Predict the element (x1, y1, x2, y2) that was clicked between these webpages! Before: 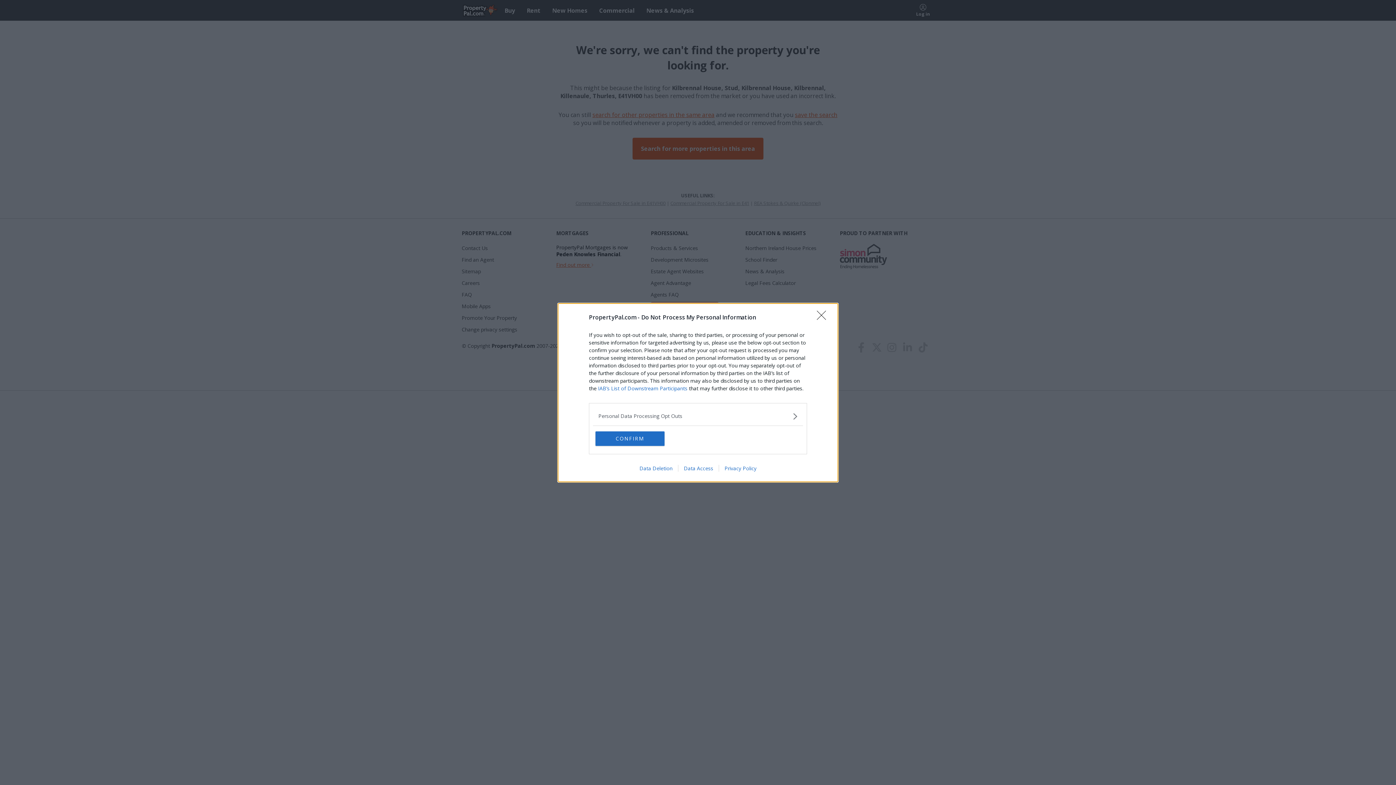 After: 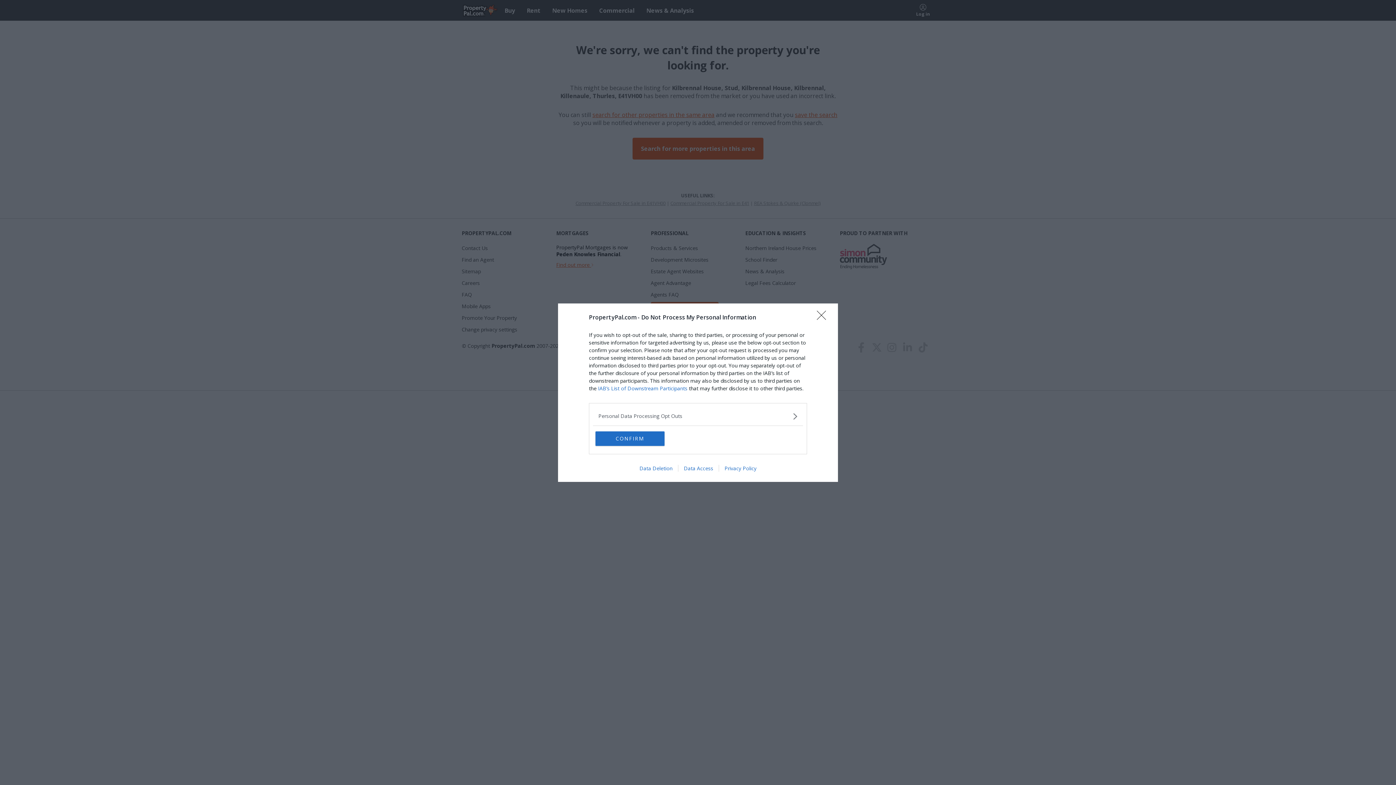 Action: label: Data Access bbox: (678, 464, 718, 471)